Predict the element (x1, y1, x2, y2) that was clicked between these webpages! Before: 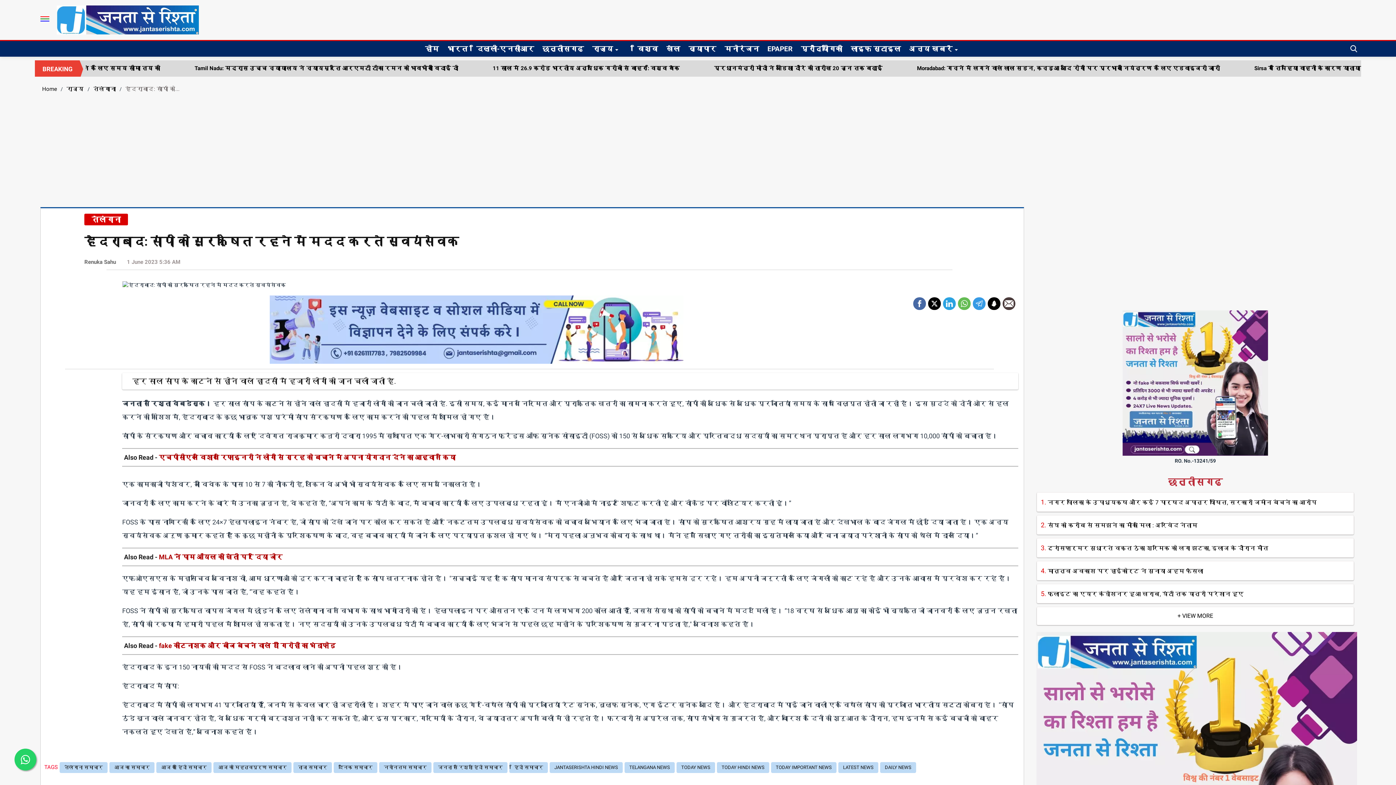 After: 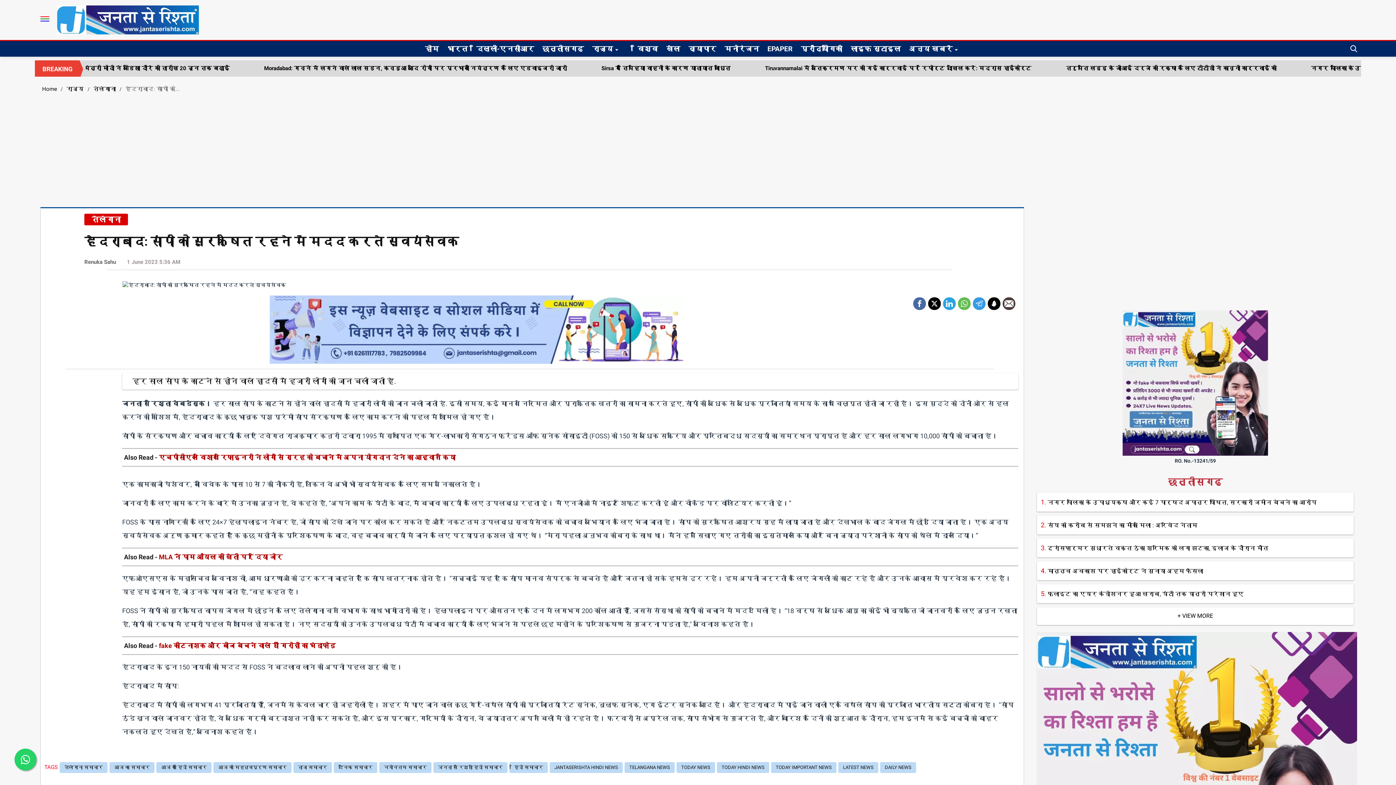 Action: bbox: (913, 297, 926, 305)